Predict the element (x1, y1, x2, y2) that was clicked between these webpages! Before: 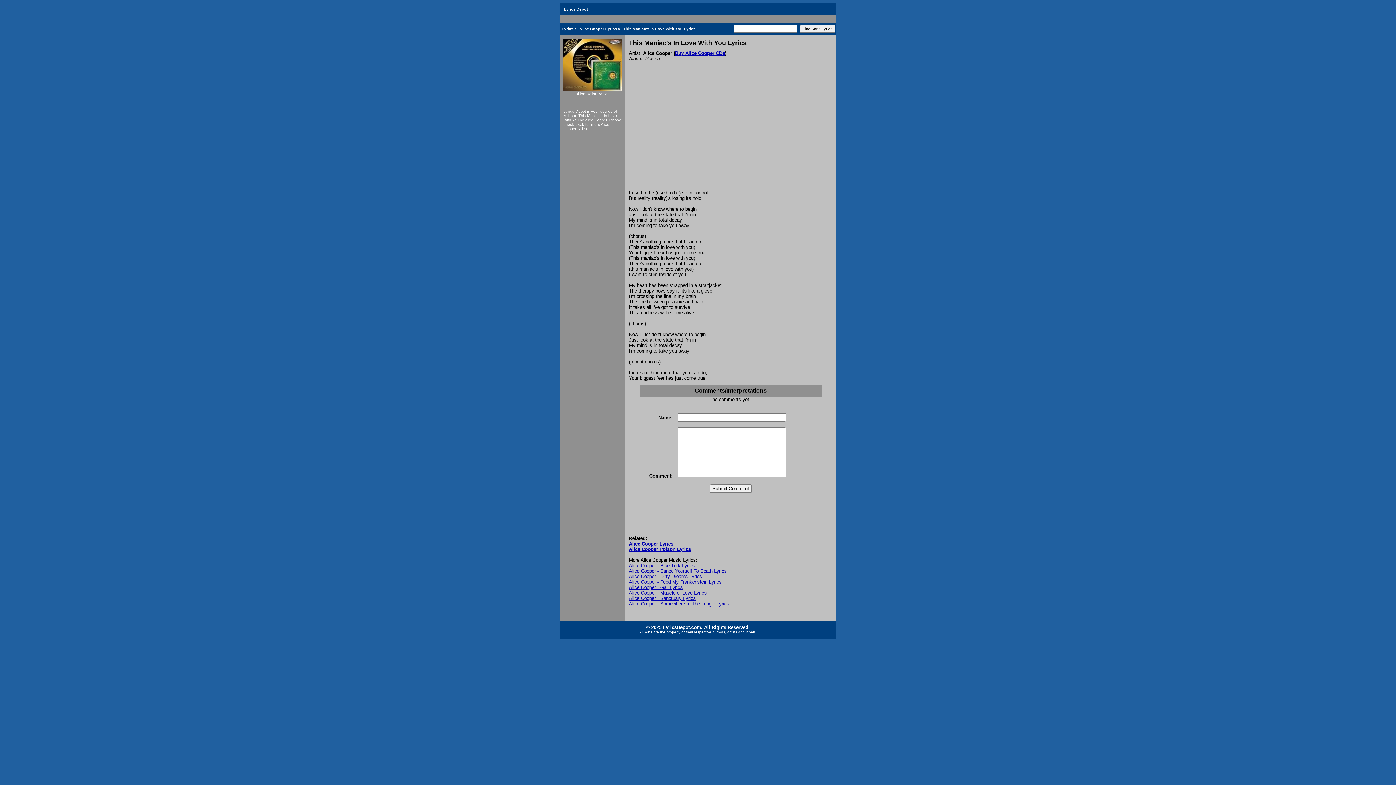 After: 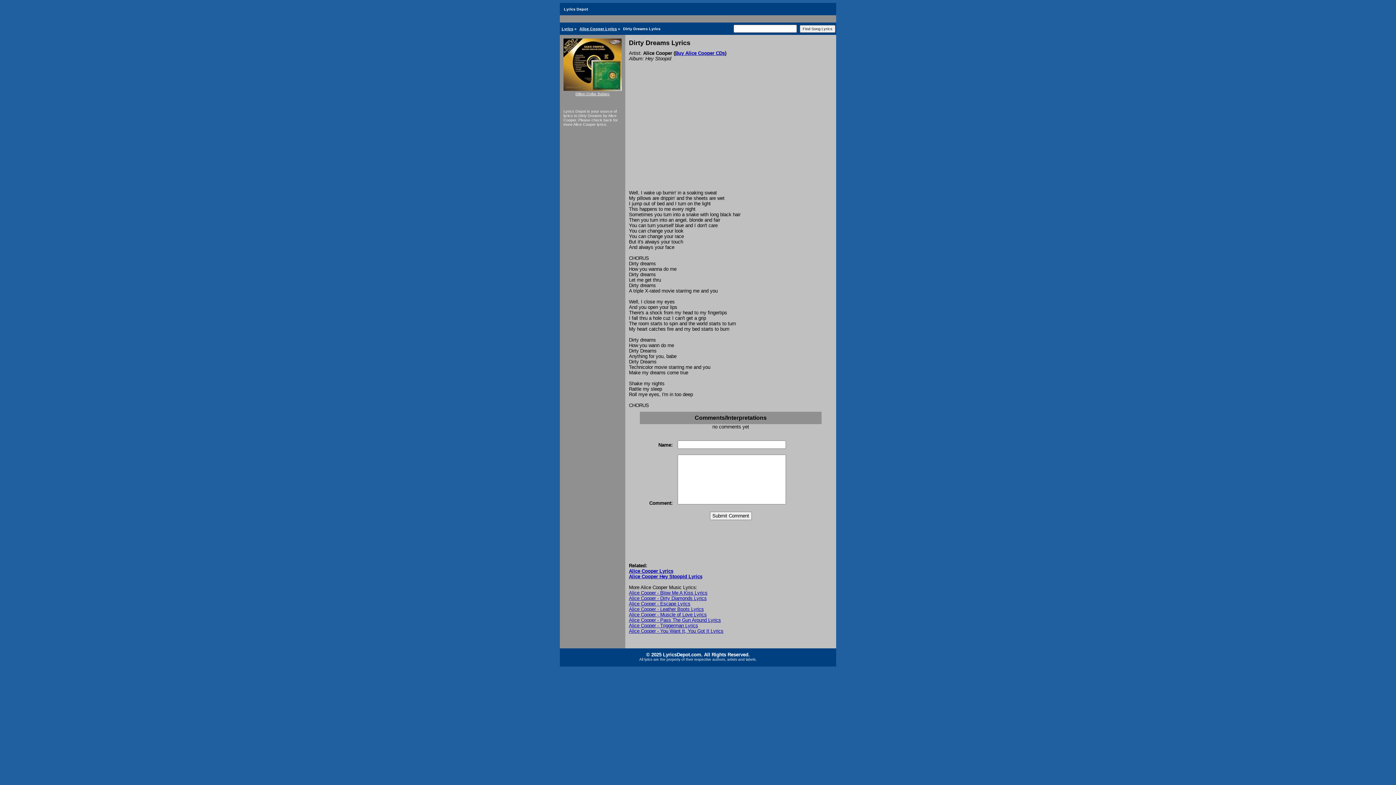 Action: label: Alice Cooper - Dirty Dreams Lyrics bbox: (629, 574, 702, 579)